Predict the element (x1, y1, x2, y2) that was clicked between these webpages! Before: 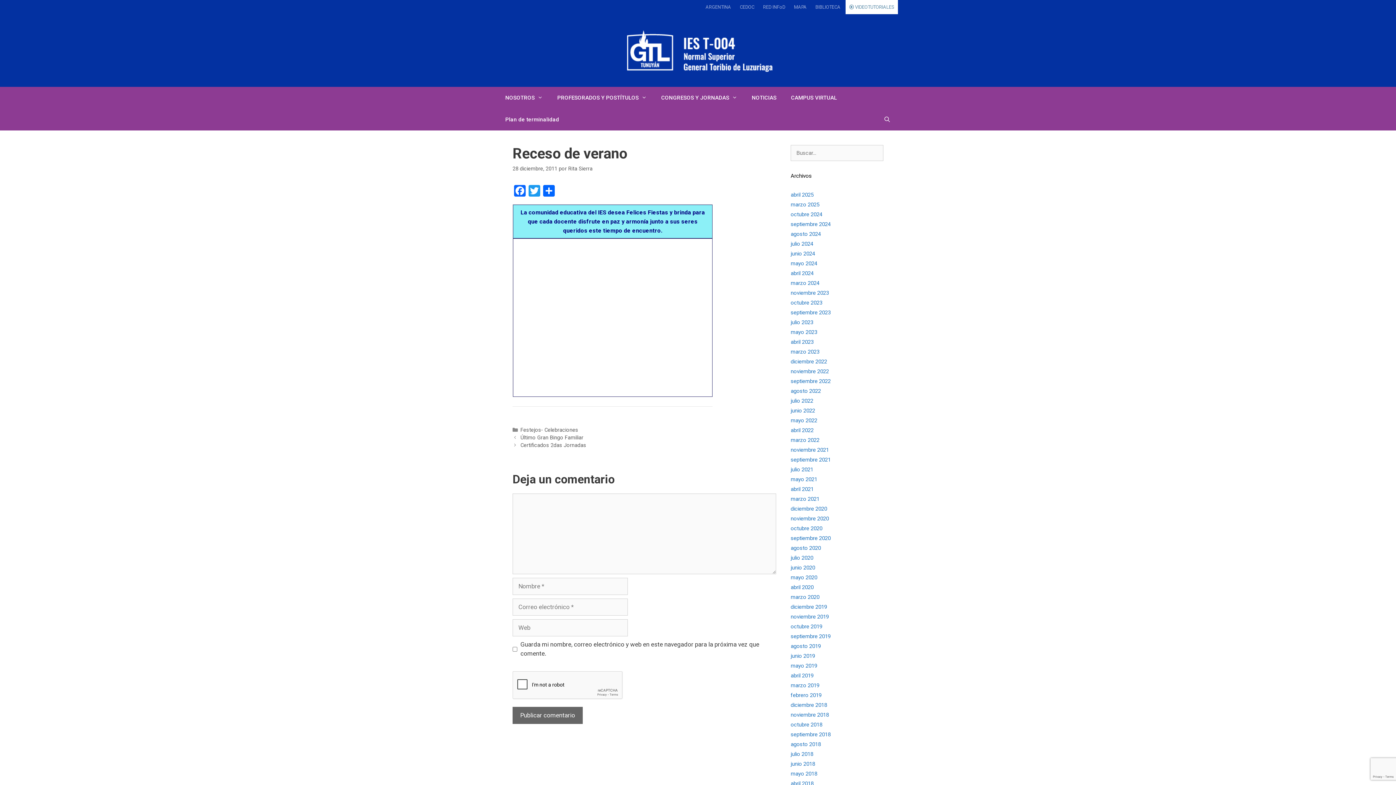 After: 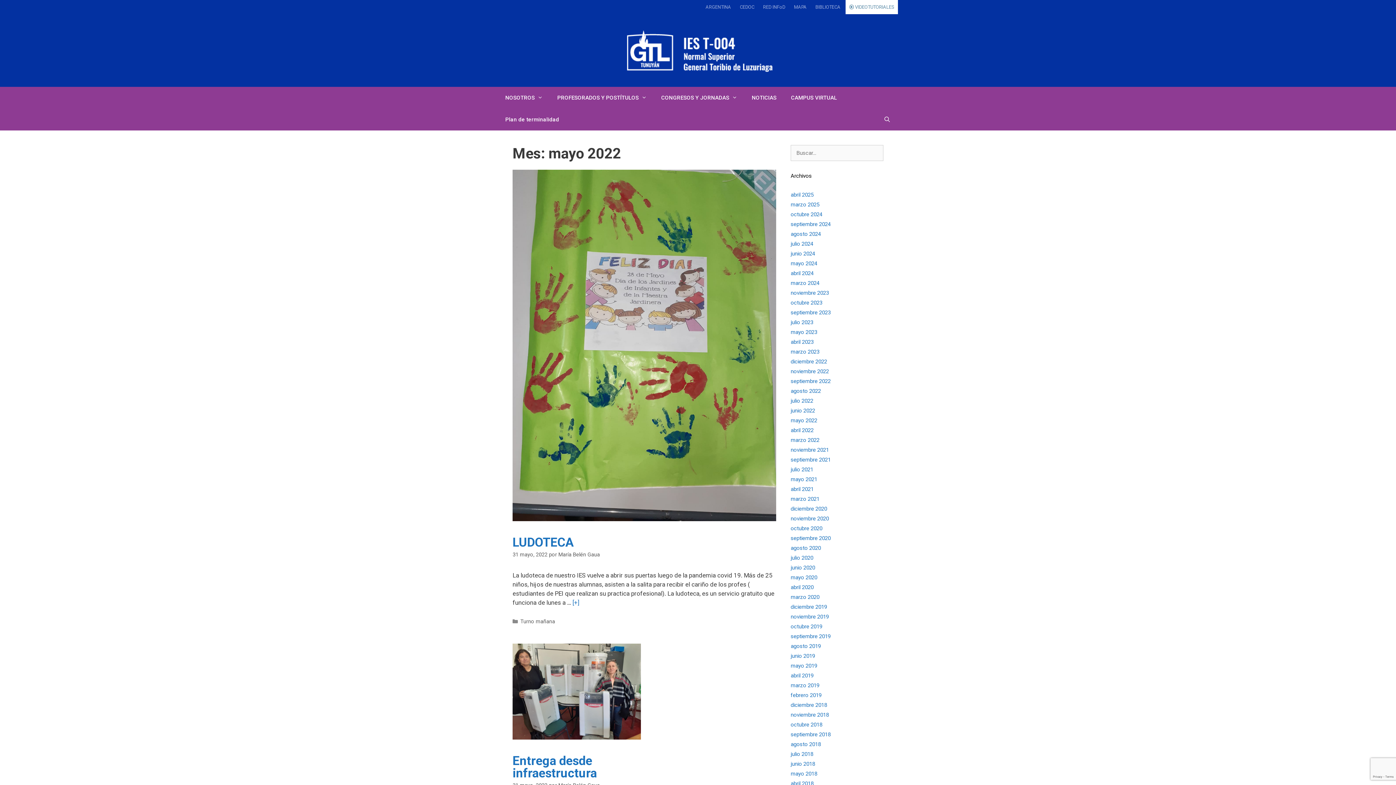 Action: label: mayo 2022 bbox: (790, 417, 817, 424)